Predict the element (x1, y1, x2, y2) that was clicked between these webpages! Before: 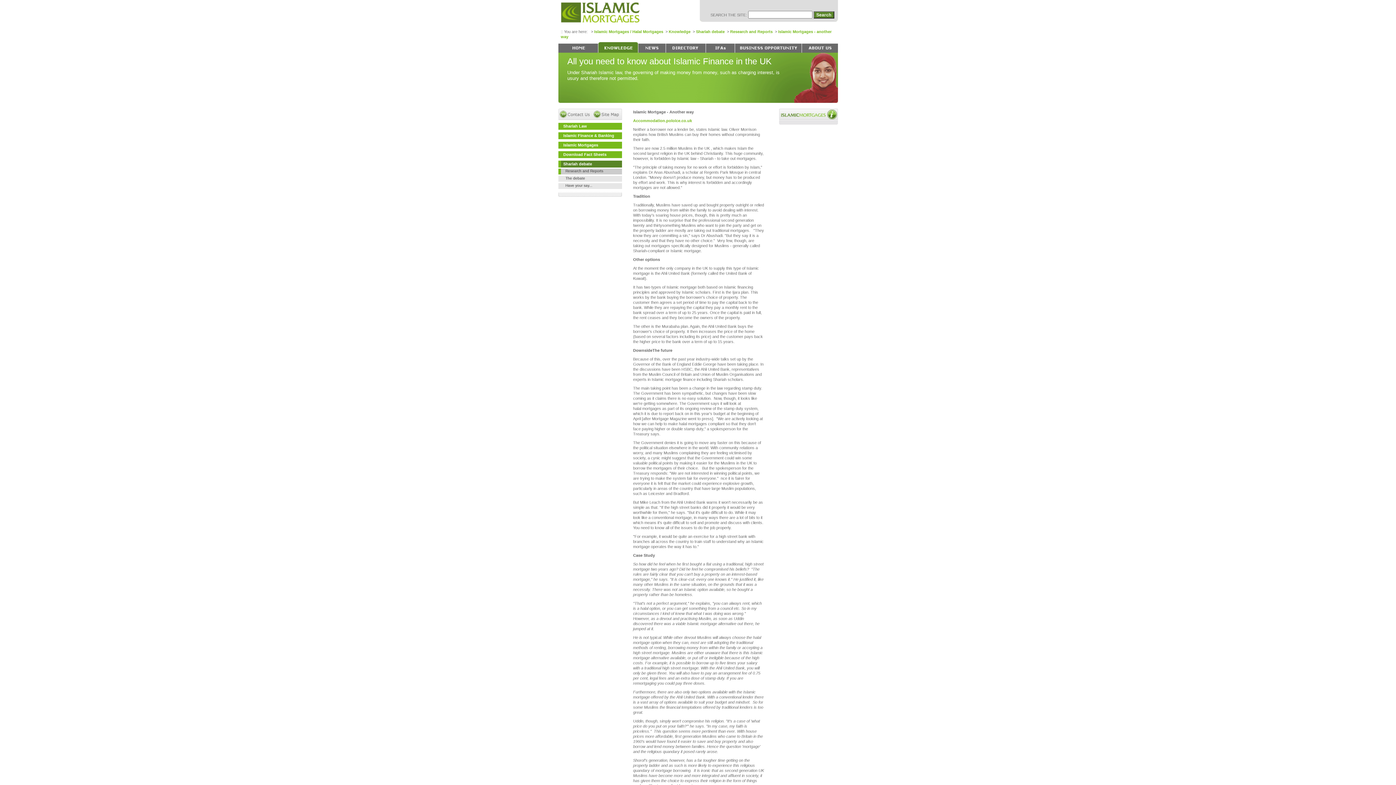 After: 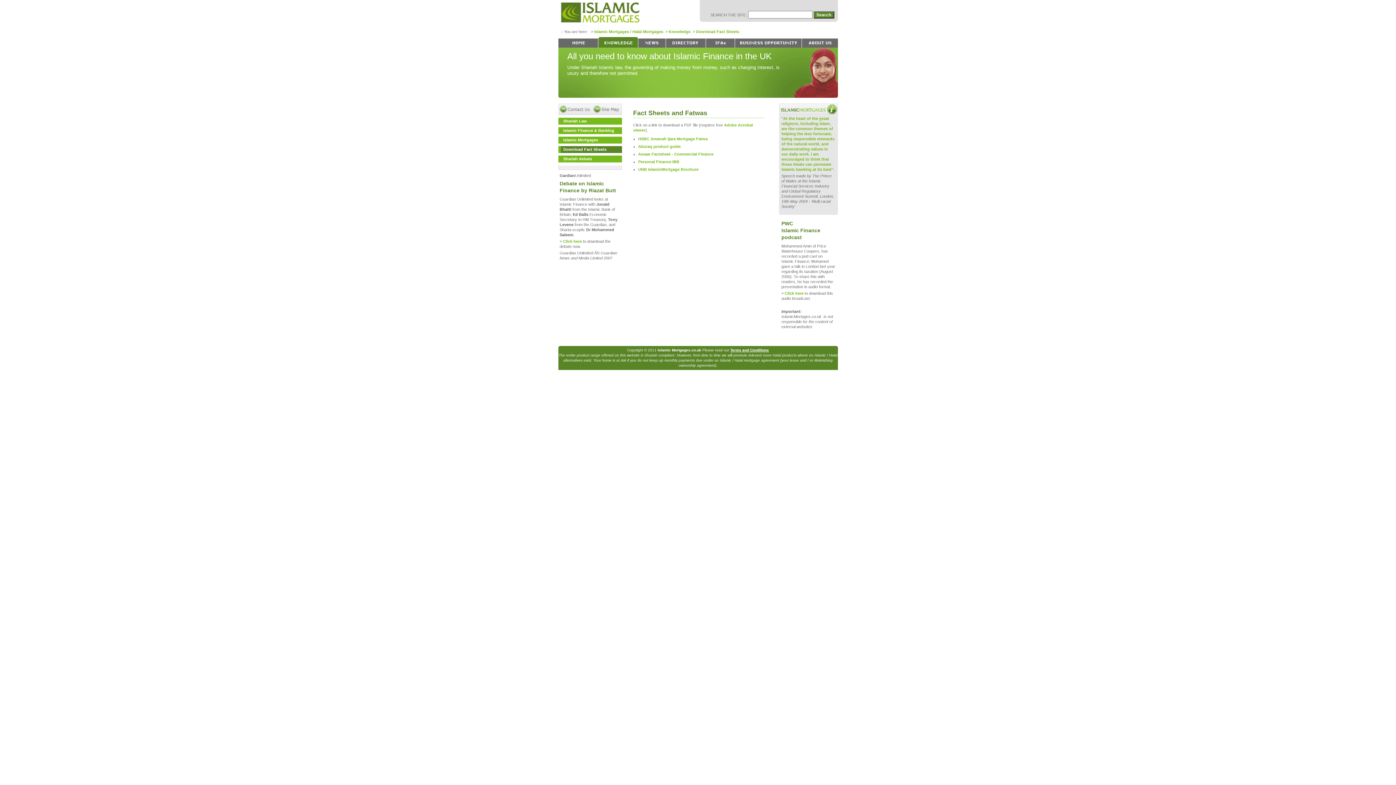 Action: label: Download Fact Sheets bbox: (558, 151, 622, 158)